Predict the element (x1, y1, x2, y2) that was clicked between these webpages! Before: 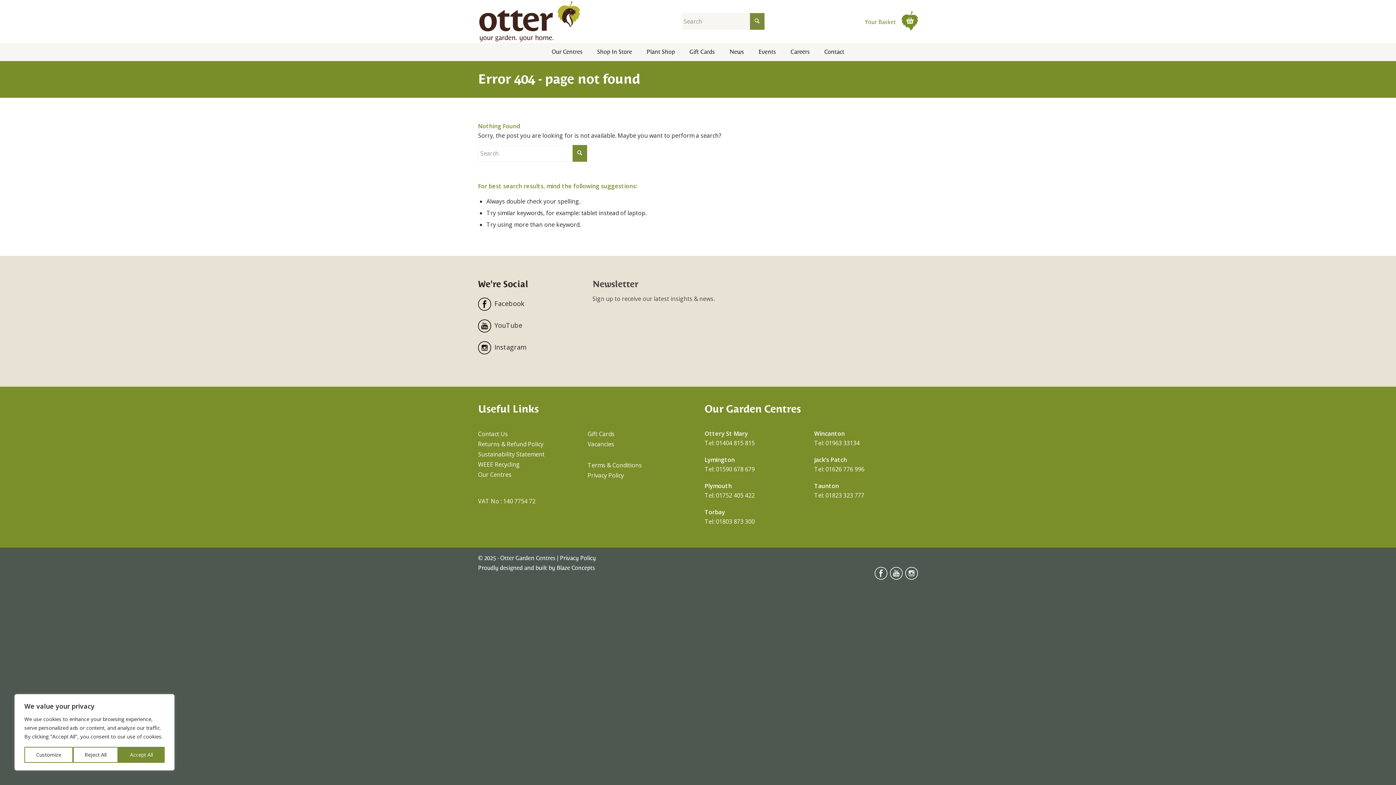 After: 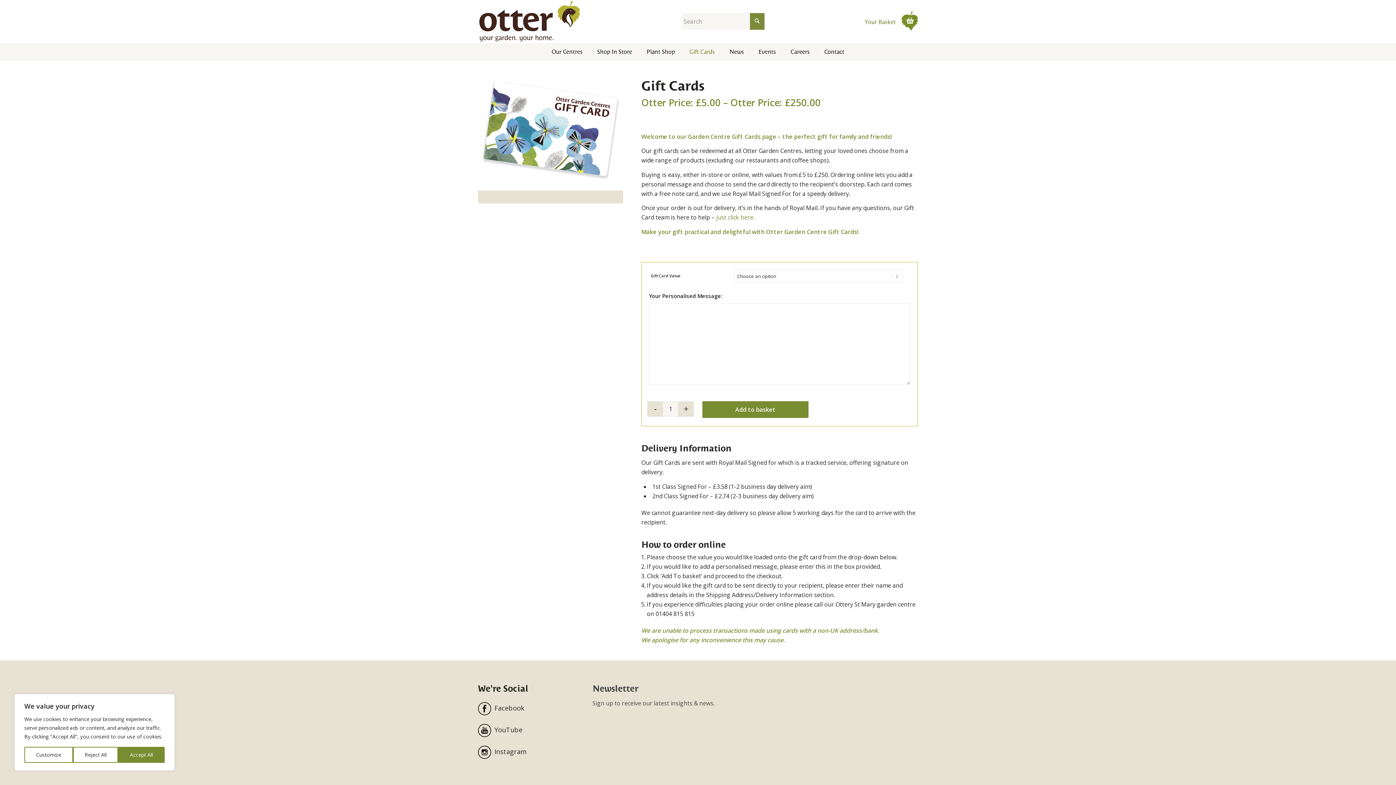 Action: label: Gift Cards bbox: (587, 429, 691, 439)